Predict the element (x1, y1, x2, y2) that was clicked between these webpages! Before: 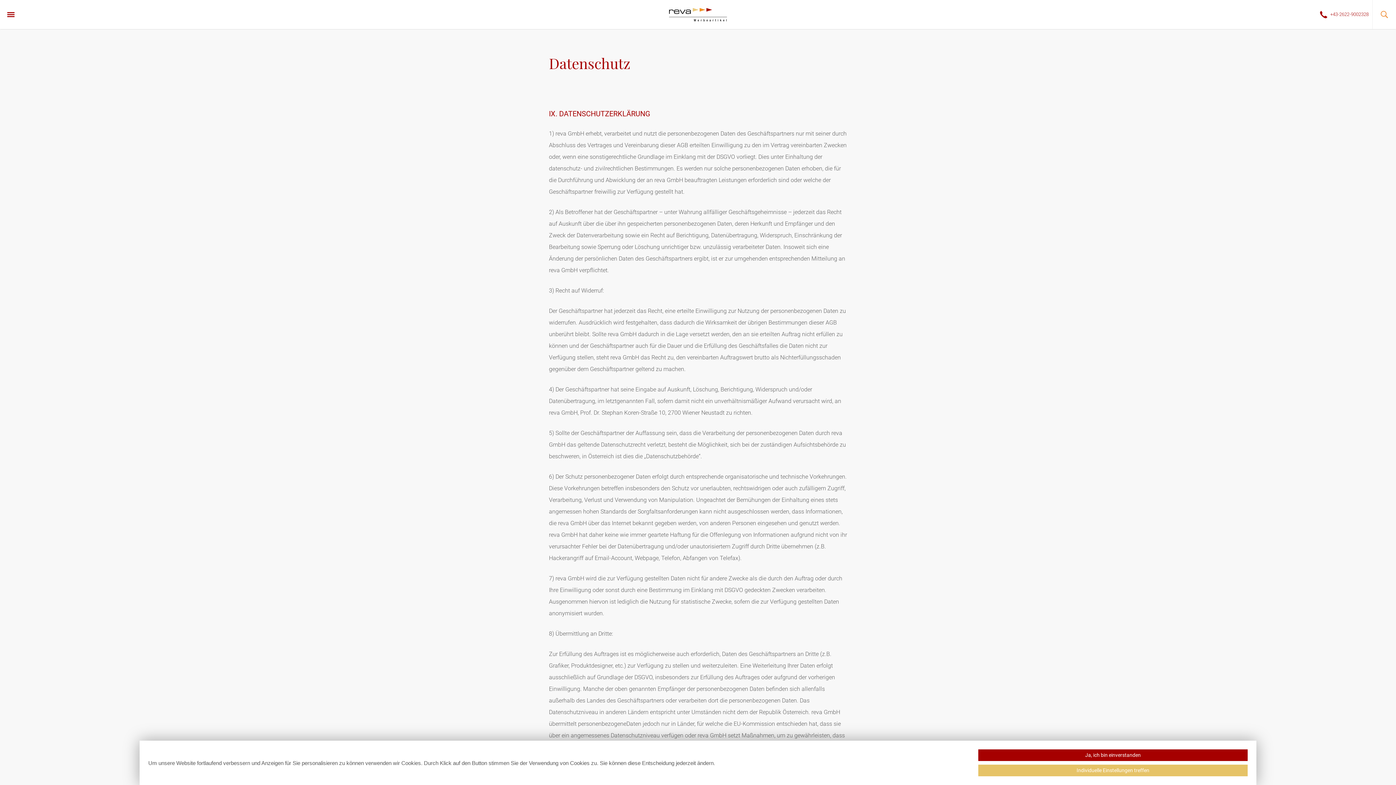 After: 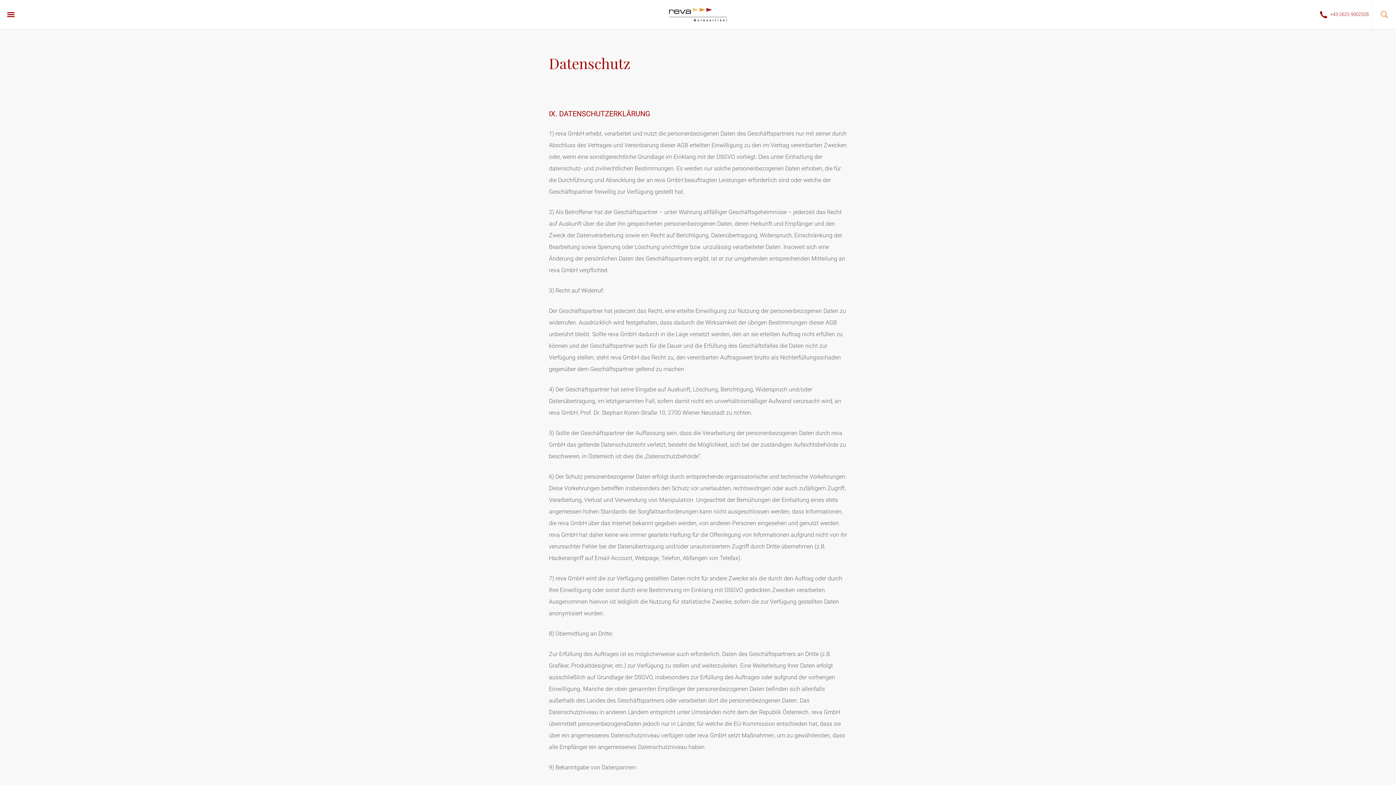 Action: label: Ja, ich bin einverstanden bbox: (978, 749, 1248, 761)